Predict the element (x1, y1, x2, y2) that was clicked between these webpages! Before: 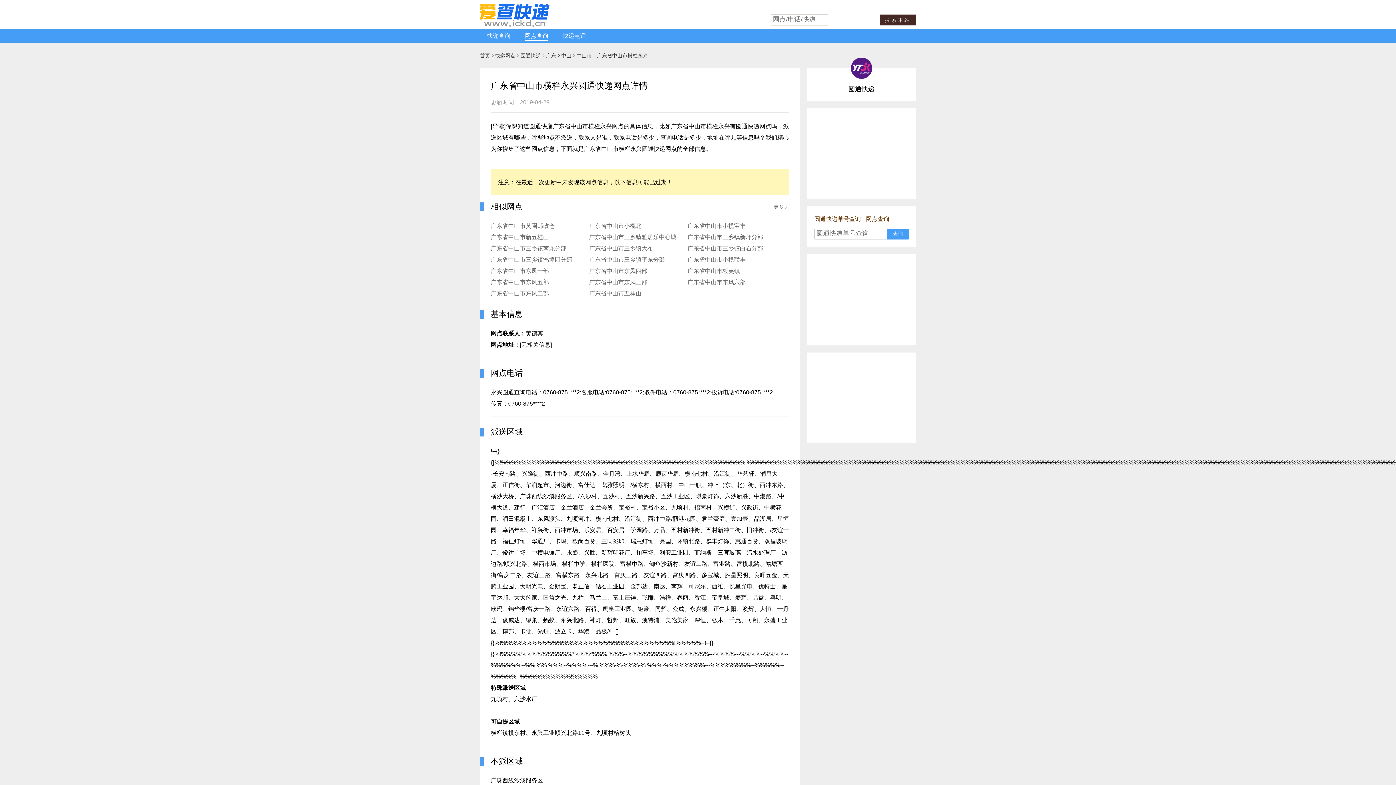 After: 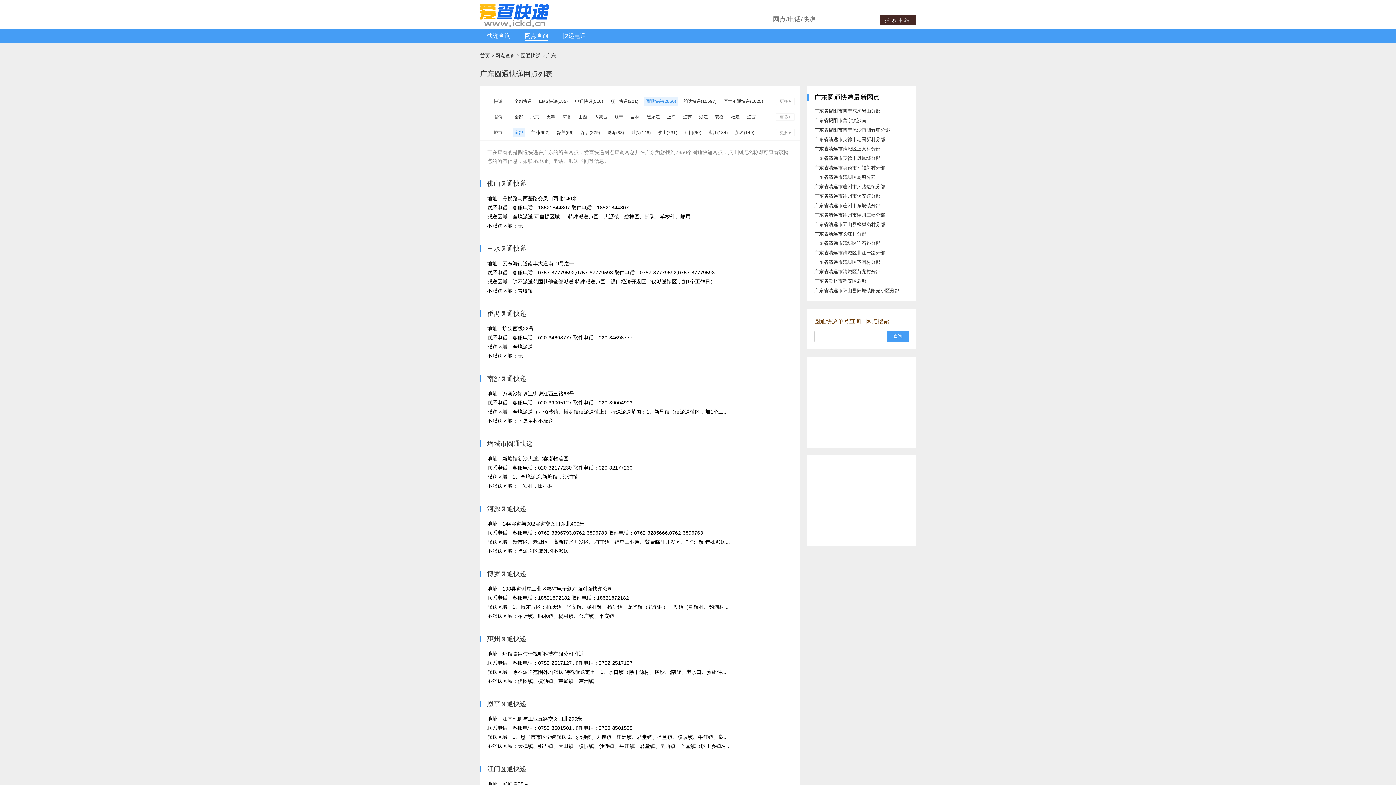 Action: label: 广东 bbox: (546, 52, 556, 58)